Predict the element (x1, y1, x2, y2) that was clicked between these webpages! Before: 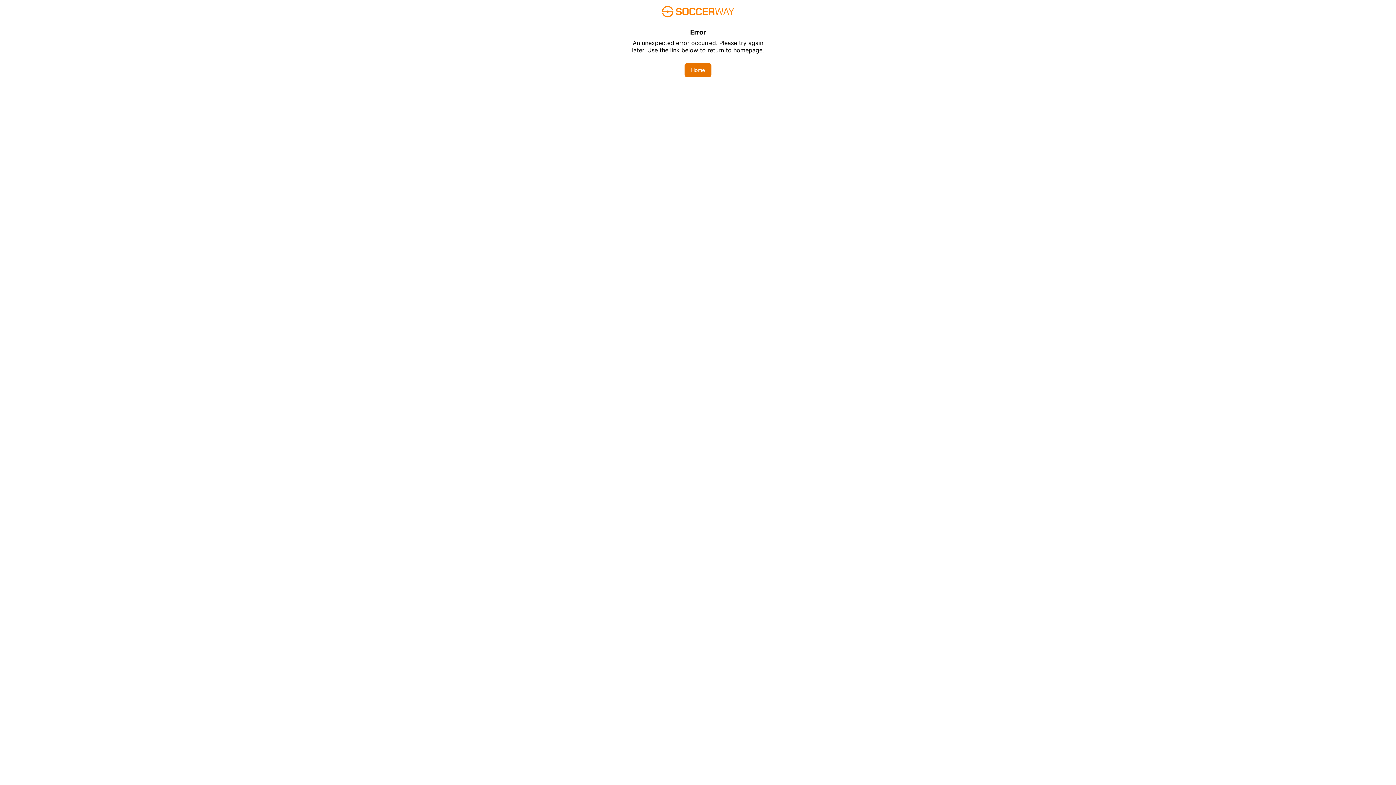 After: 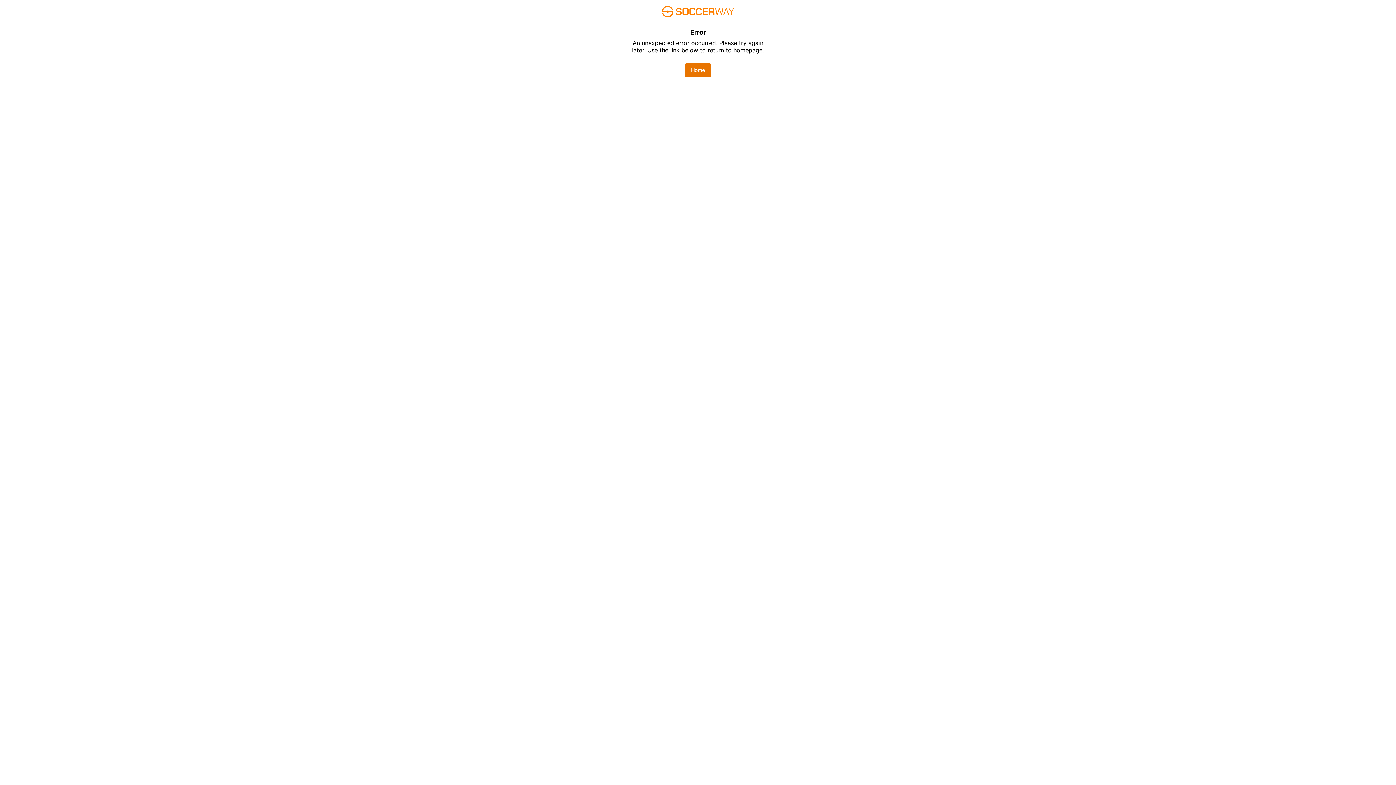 Action: bbox: (684, 62, 711, 77) label: Home